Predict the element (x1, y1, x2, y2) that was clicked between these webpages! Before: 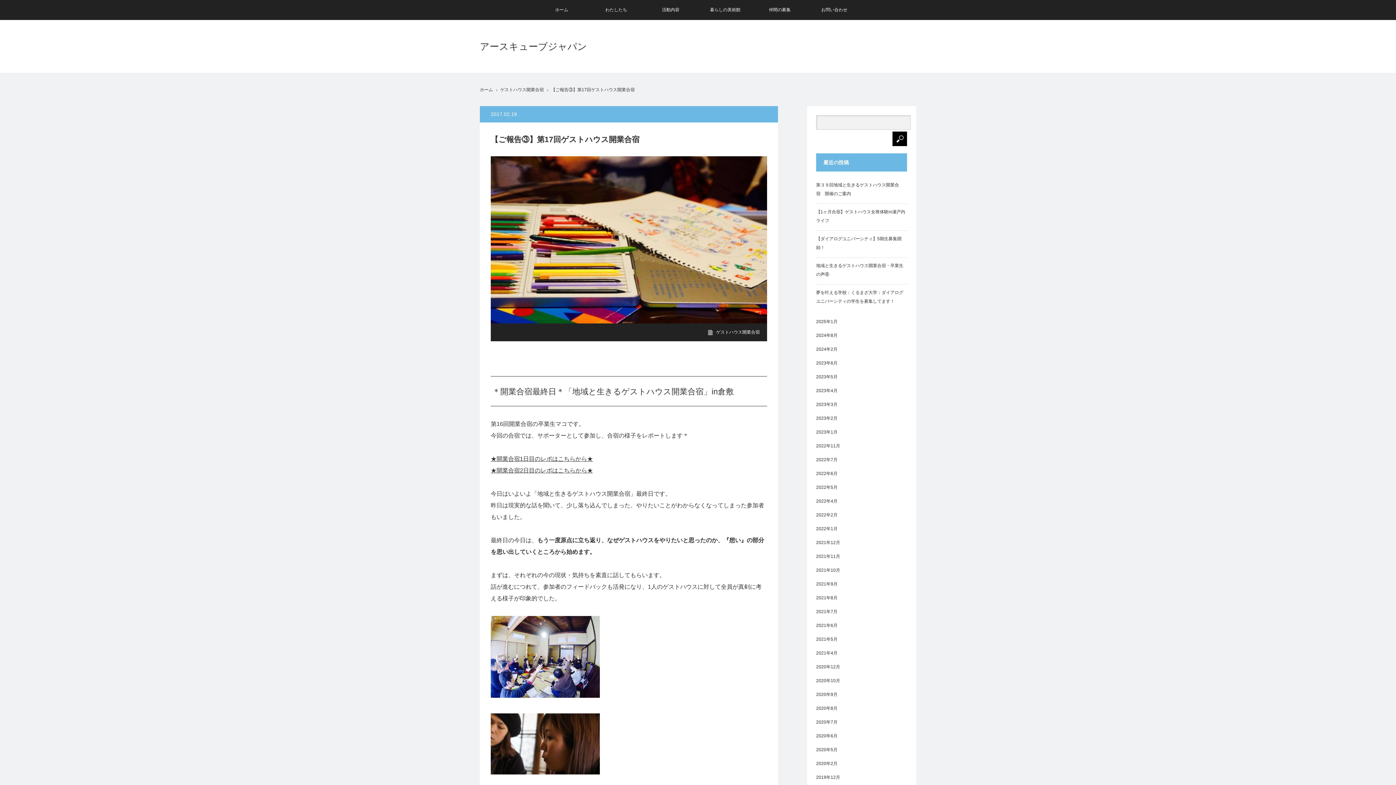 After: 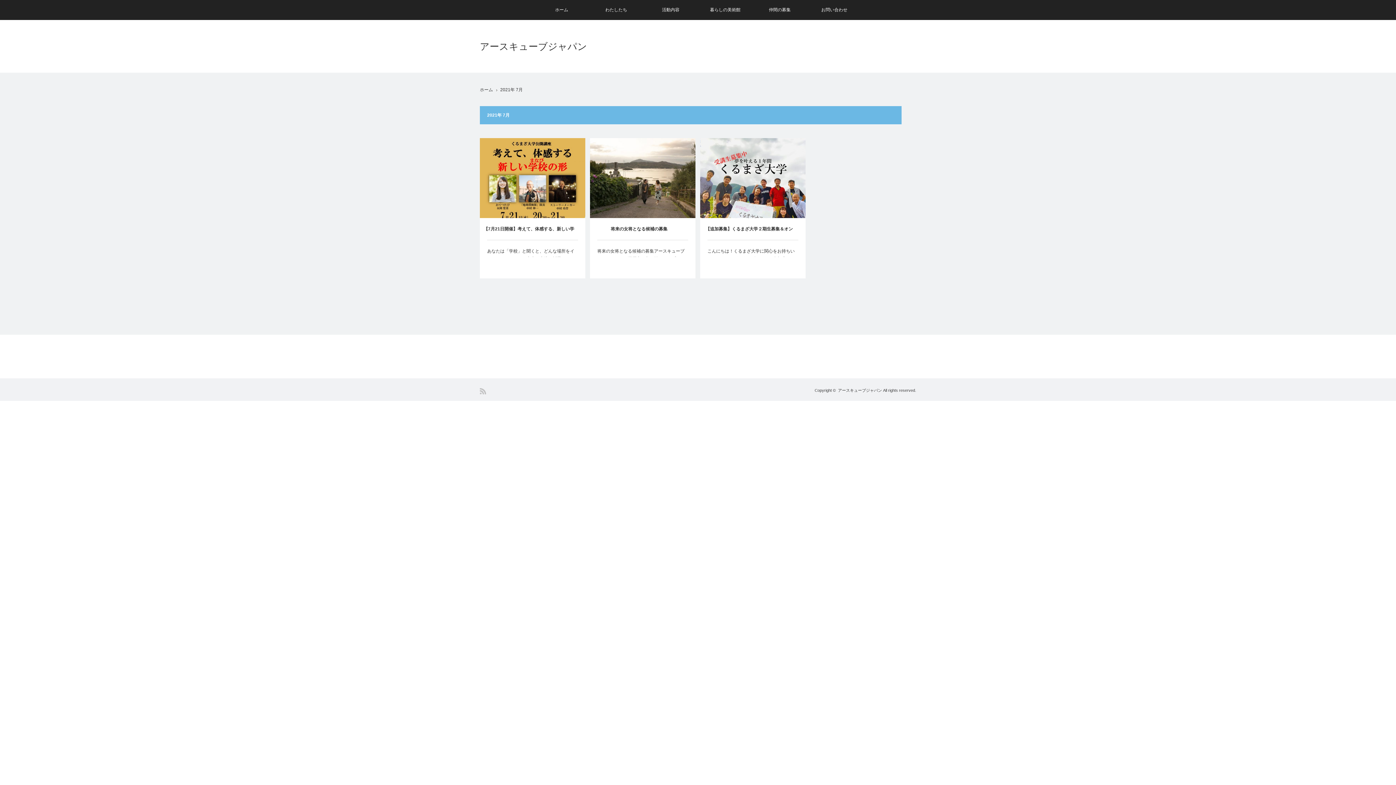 Action: bbox: (816, 609, 837, 614) label: 2021年7月